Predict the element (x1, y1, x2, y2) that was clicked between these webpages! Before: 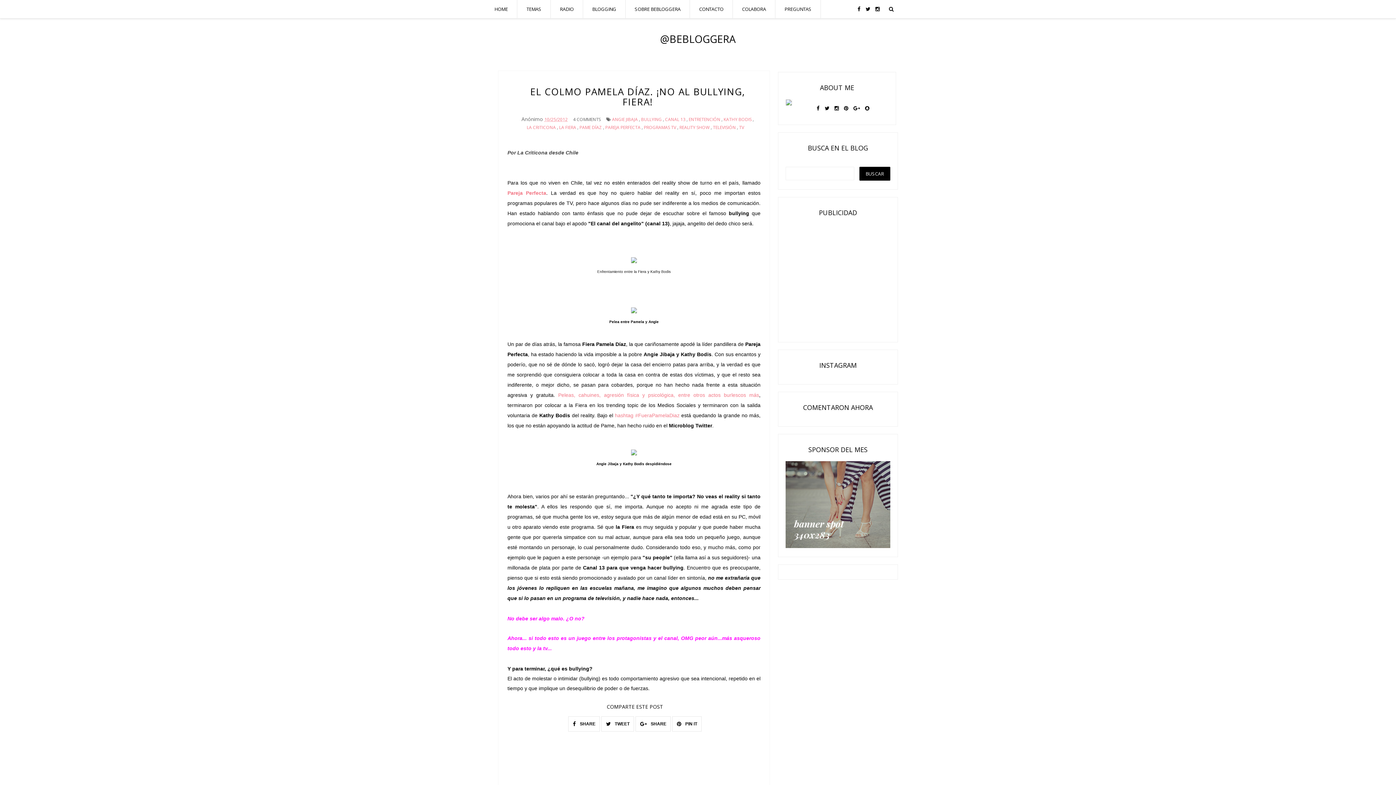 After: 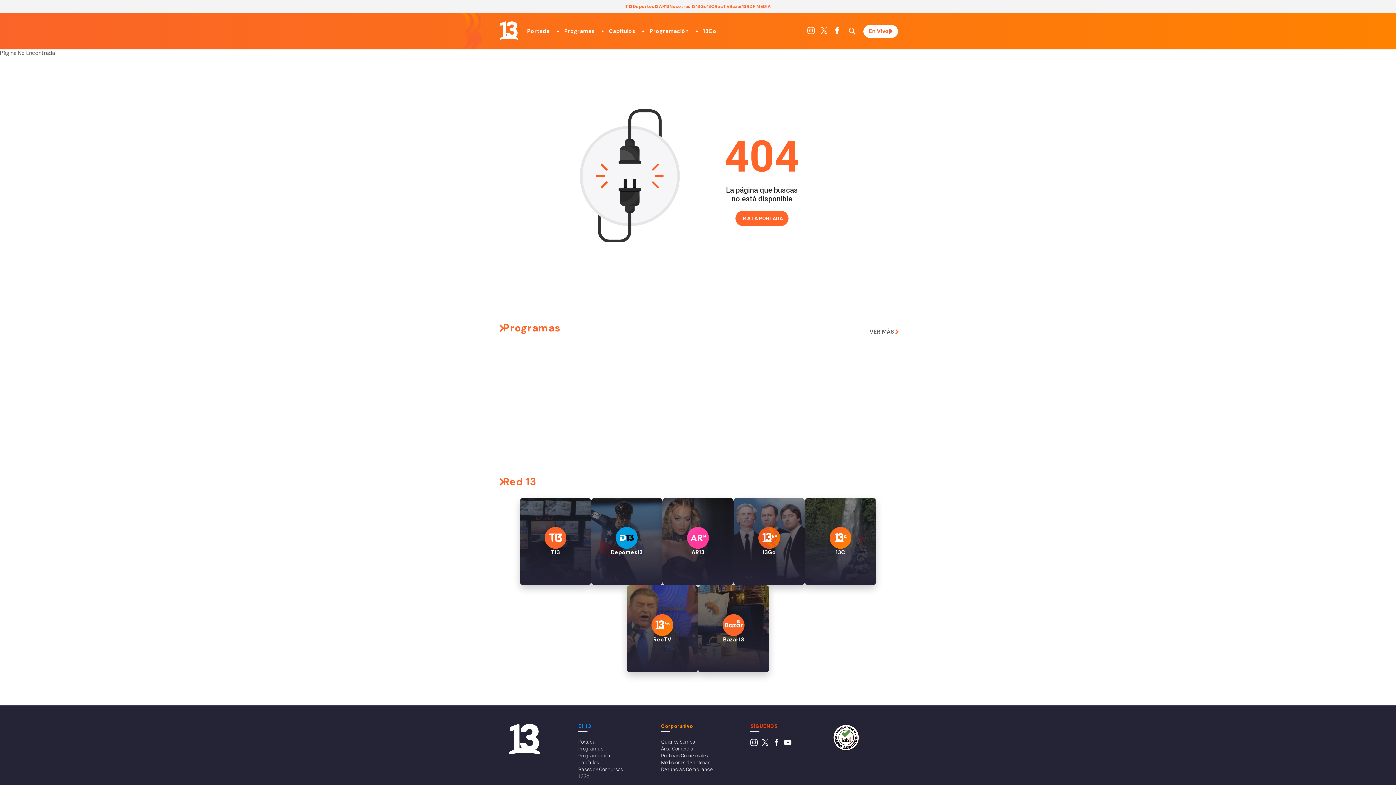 Action: label: Peleas, cahuines, agresión física y psicológica, entre otros actos burlescos más bbox: (558, 392, 759, 398)